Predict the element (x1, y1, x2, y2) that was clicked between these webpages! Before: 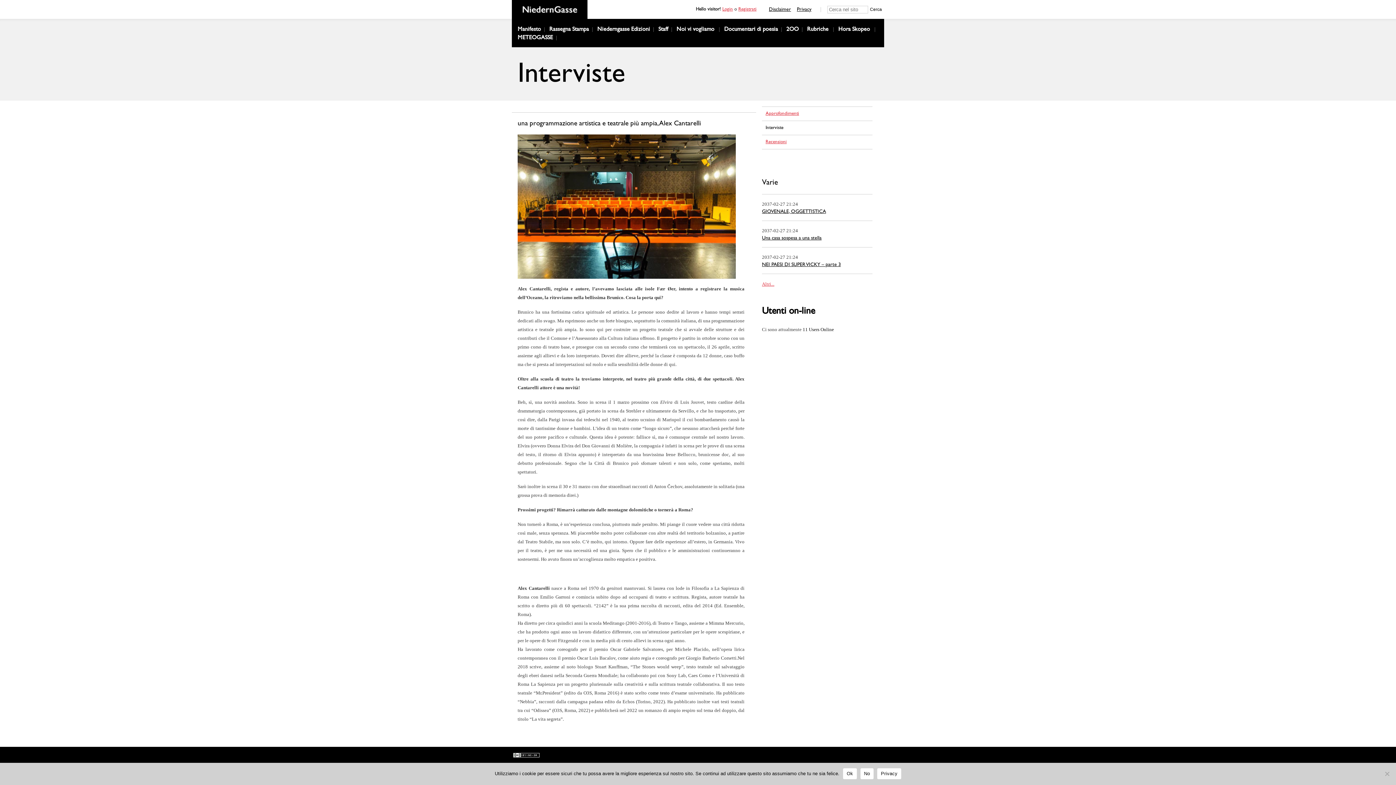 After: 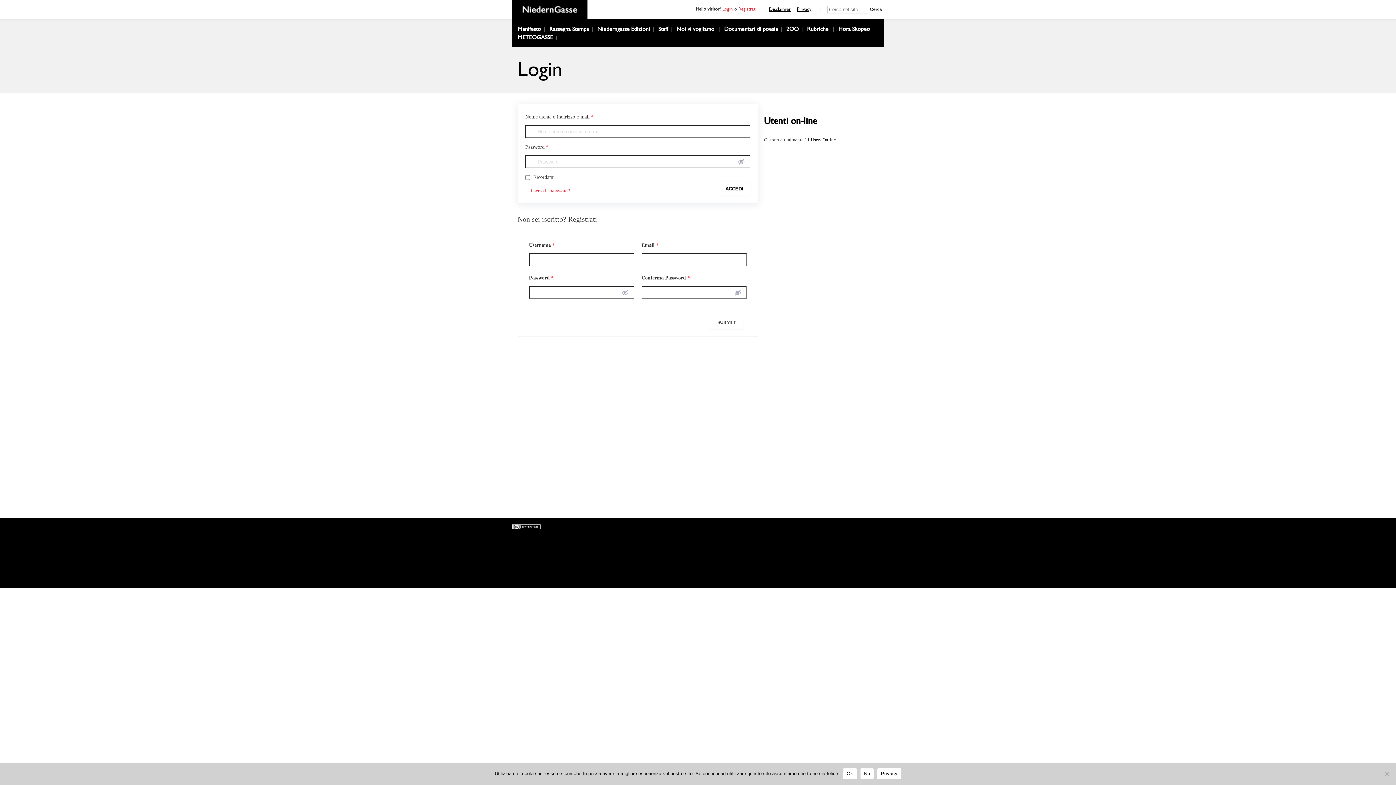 Action: label: Login bbox: (722, 7, 733, 12)